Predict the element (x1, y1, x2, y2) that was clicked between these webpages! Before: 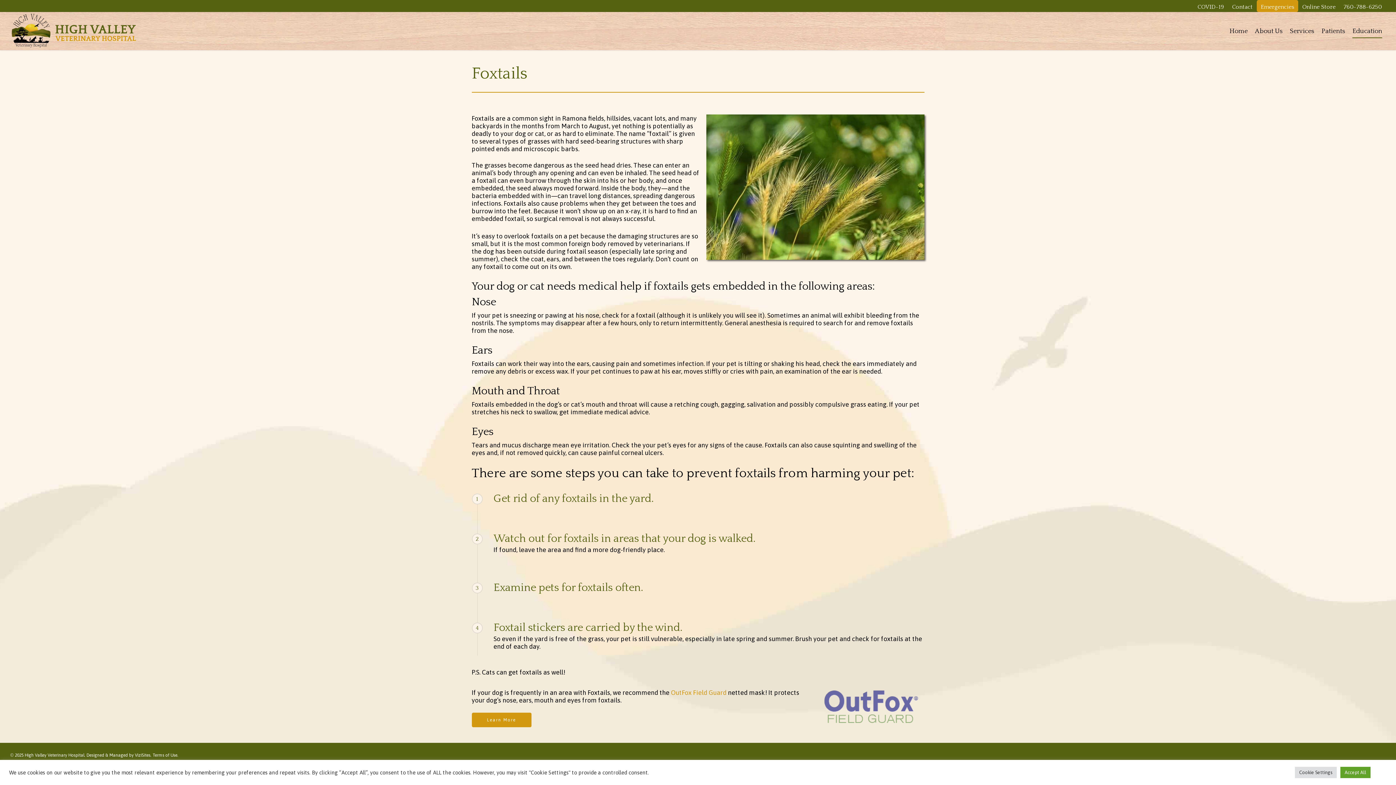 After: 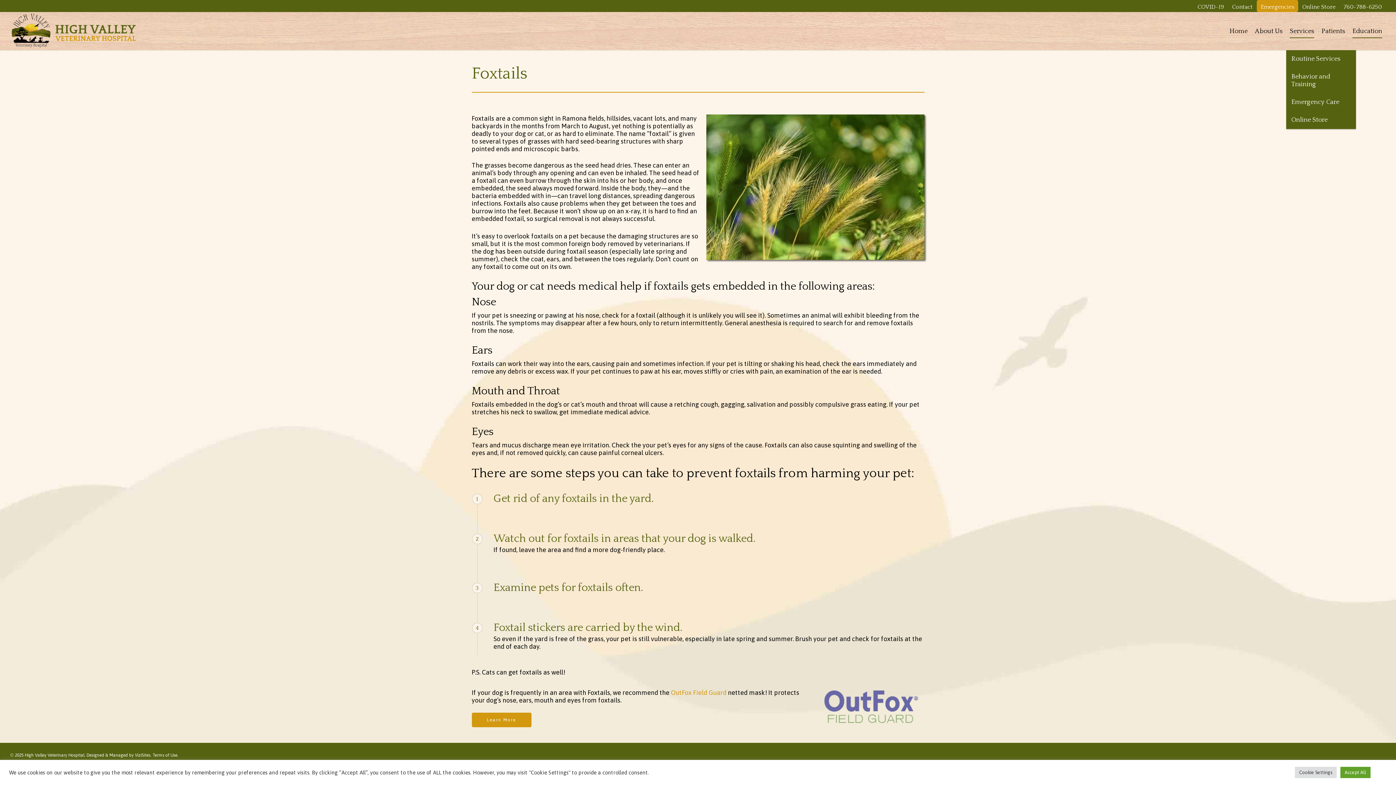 Action: bbox: (1290, 13, 1314, 59) label: Services